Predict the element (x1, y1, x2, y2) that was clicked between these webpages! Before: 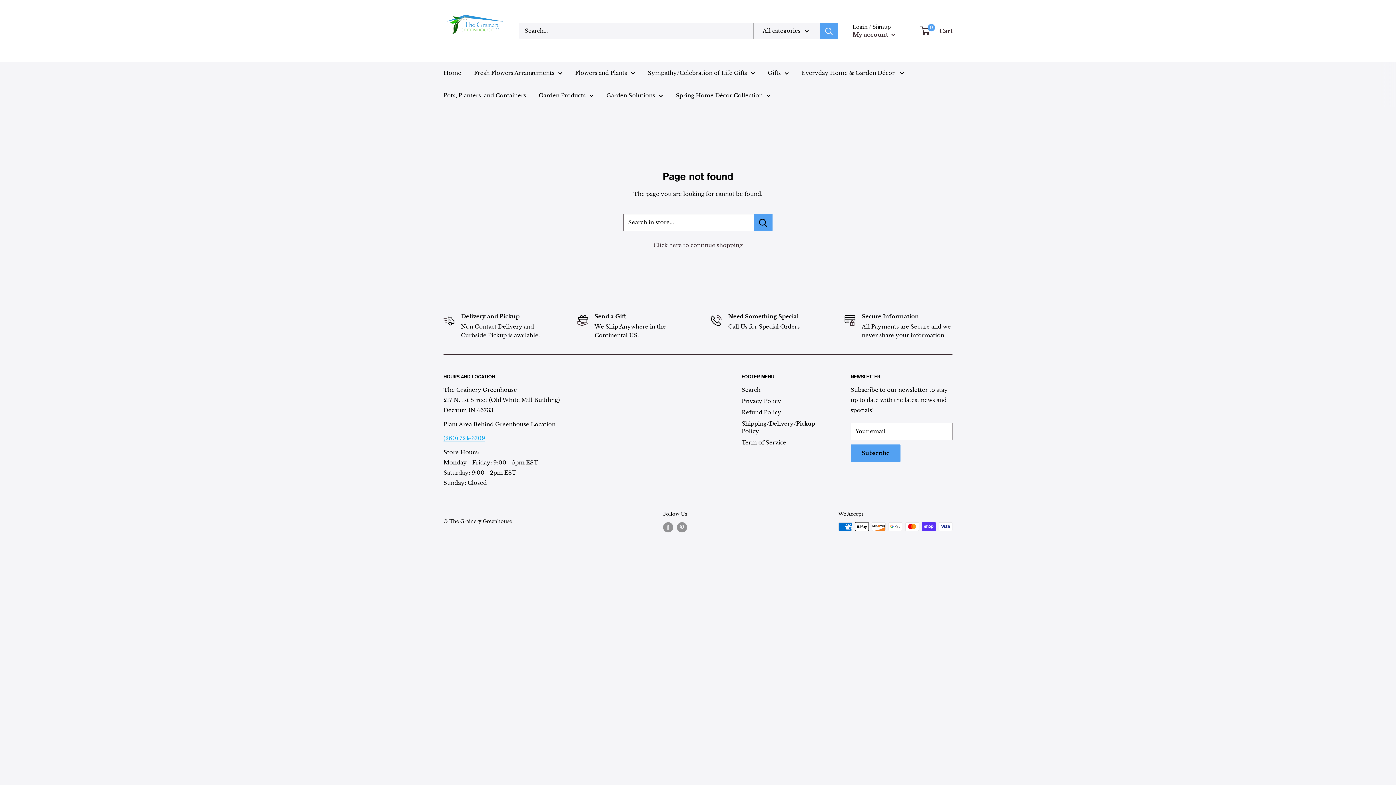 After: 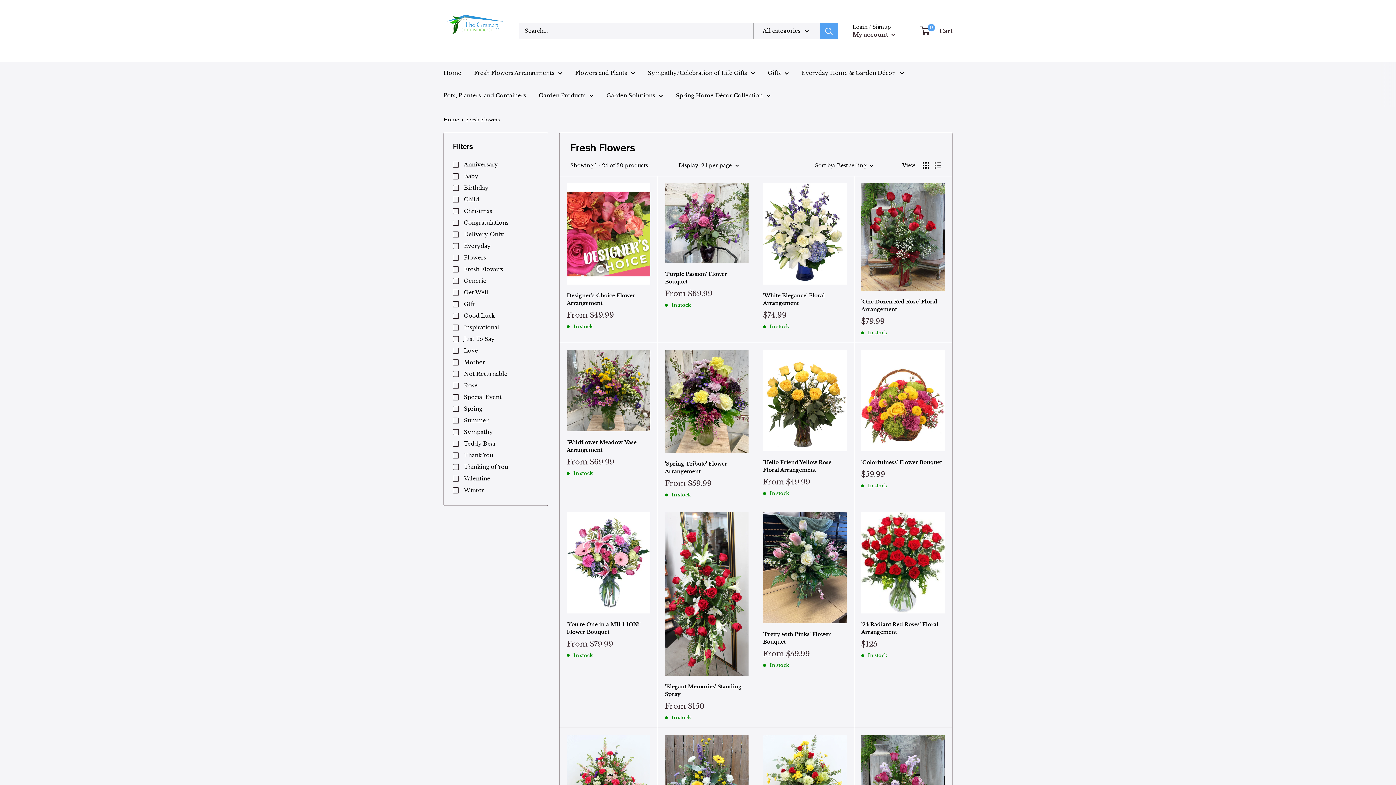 Action: label: Fresh Flowers Arrangements bbox: (474, 68, 562, 78)